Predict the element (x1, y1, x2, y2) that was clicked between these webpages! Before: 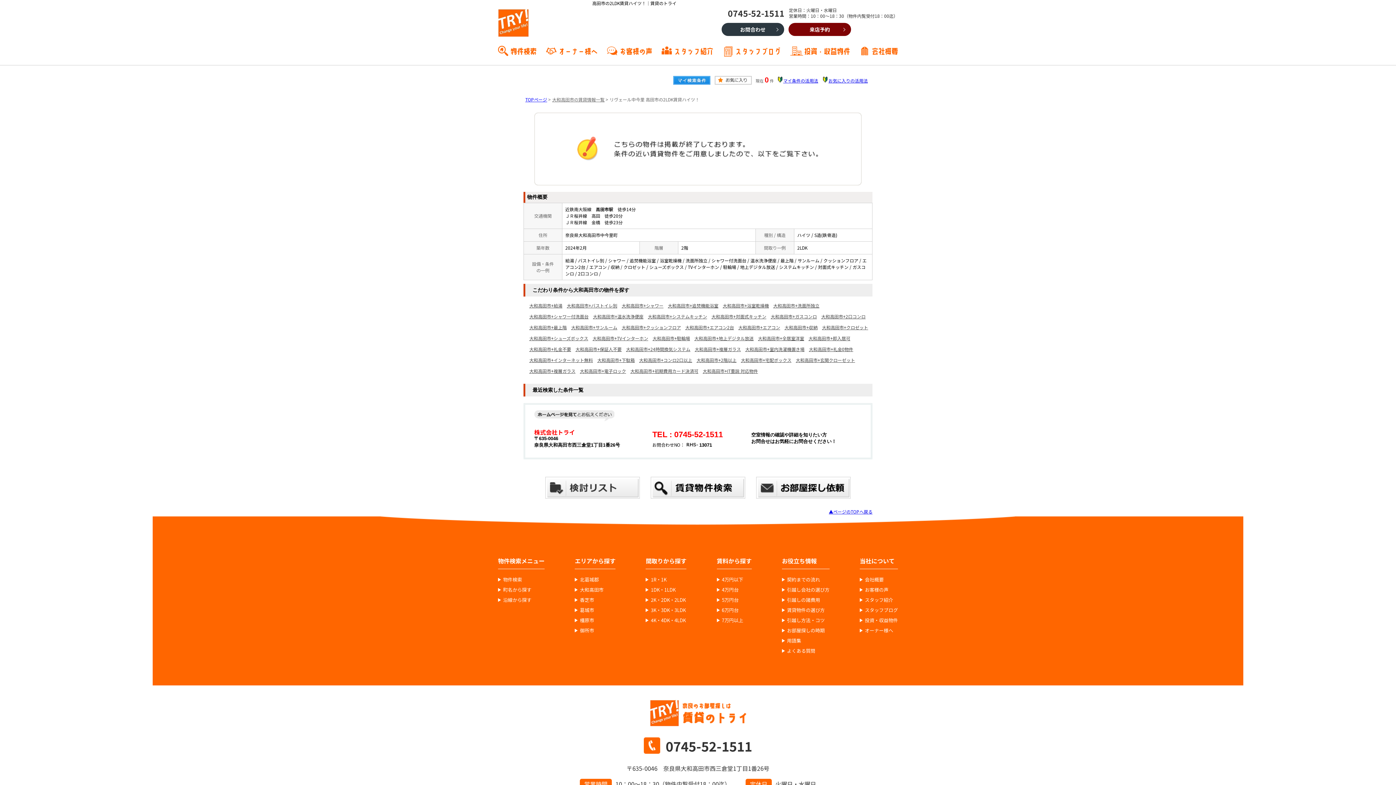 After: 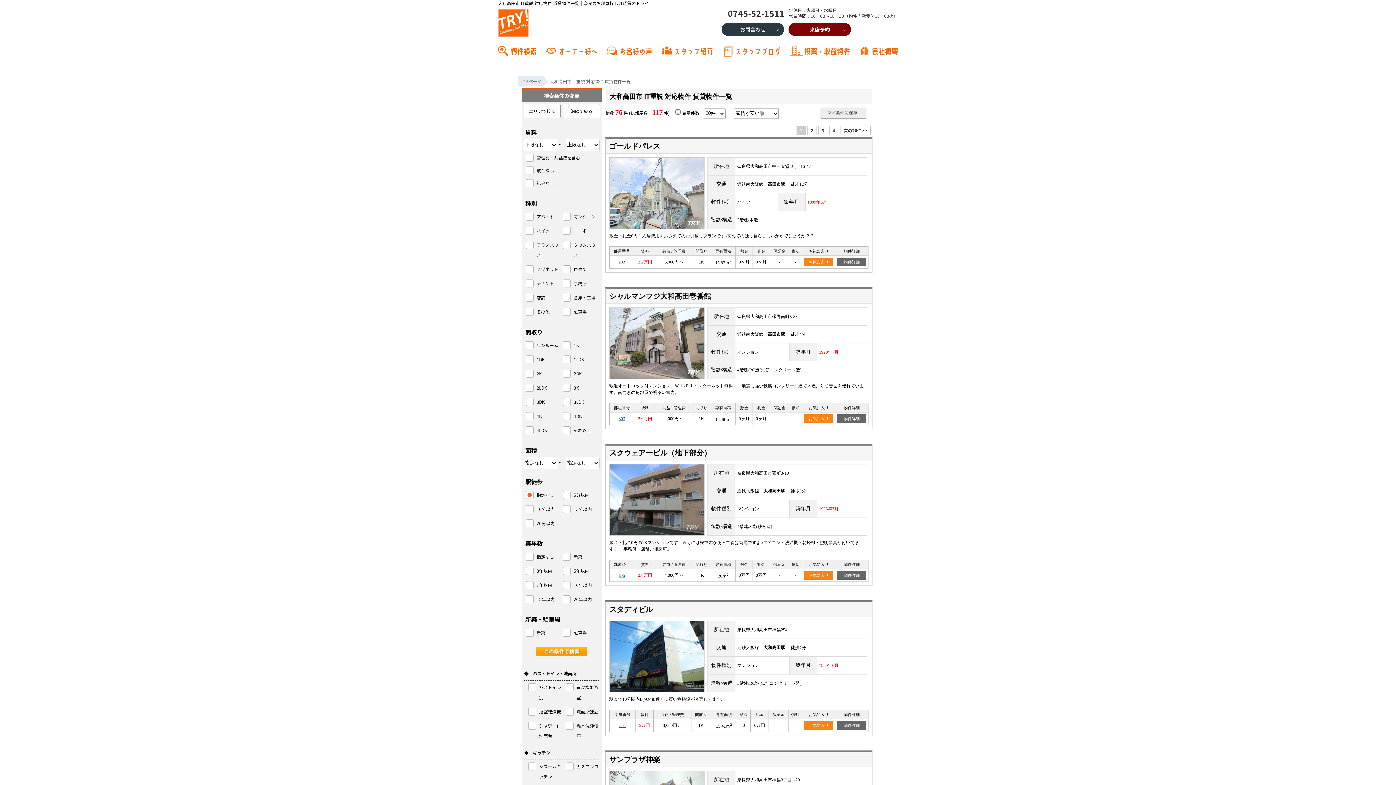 Action: bbox: (702, 368, 758, 374) label: 大和高田市+IT重説 対応物件